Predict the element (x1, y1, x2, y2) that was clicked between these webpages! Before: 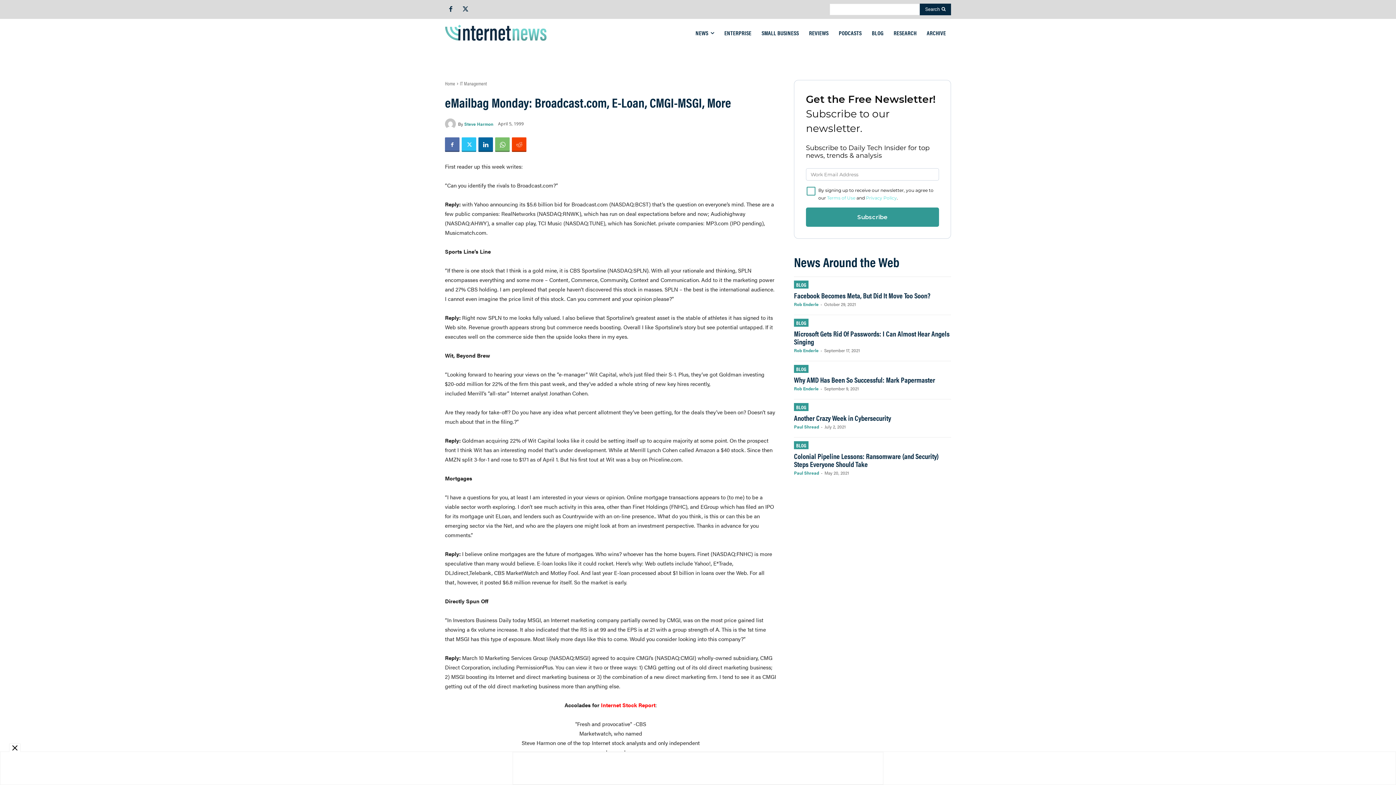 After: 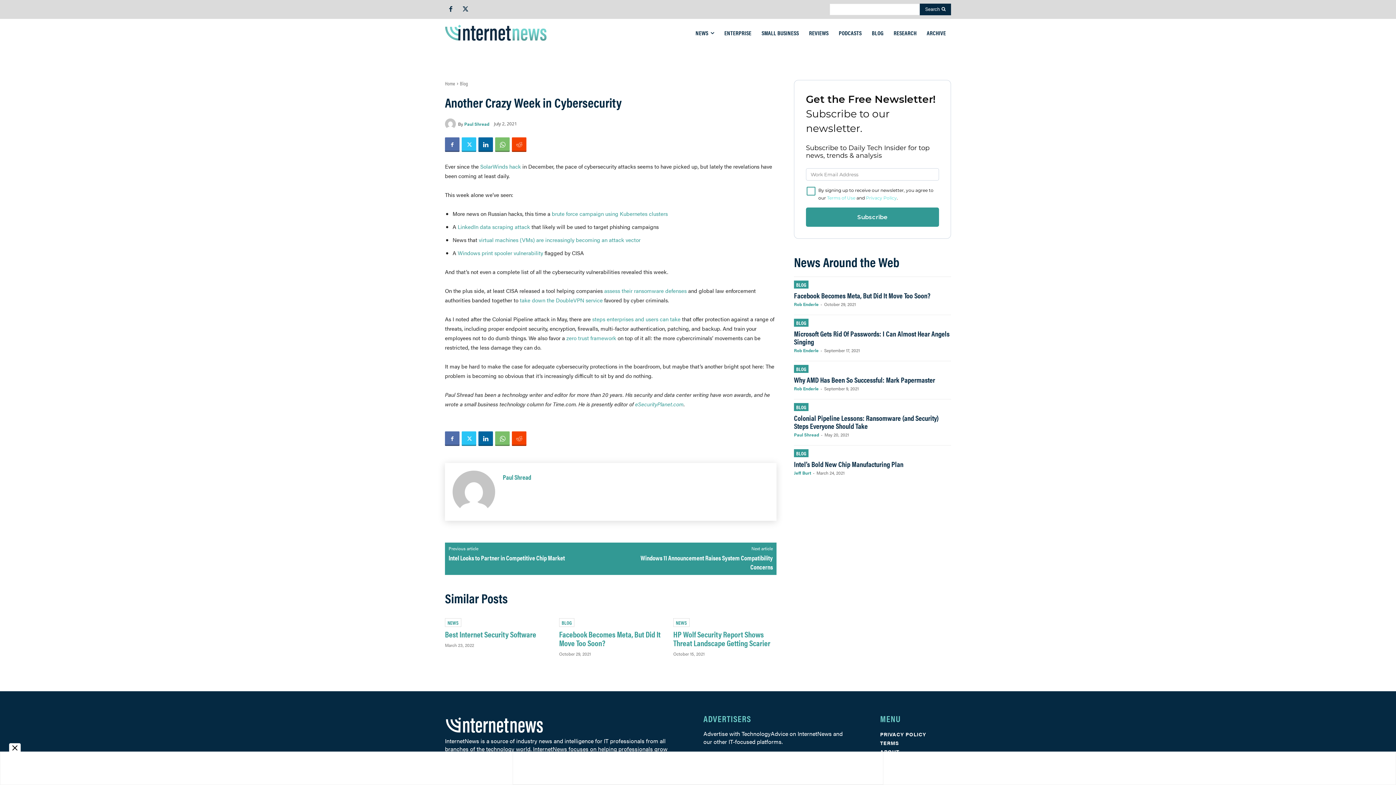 Action: bbox: (794, 412, 891, 423) label: Another Crazy Week in Cybersecurity